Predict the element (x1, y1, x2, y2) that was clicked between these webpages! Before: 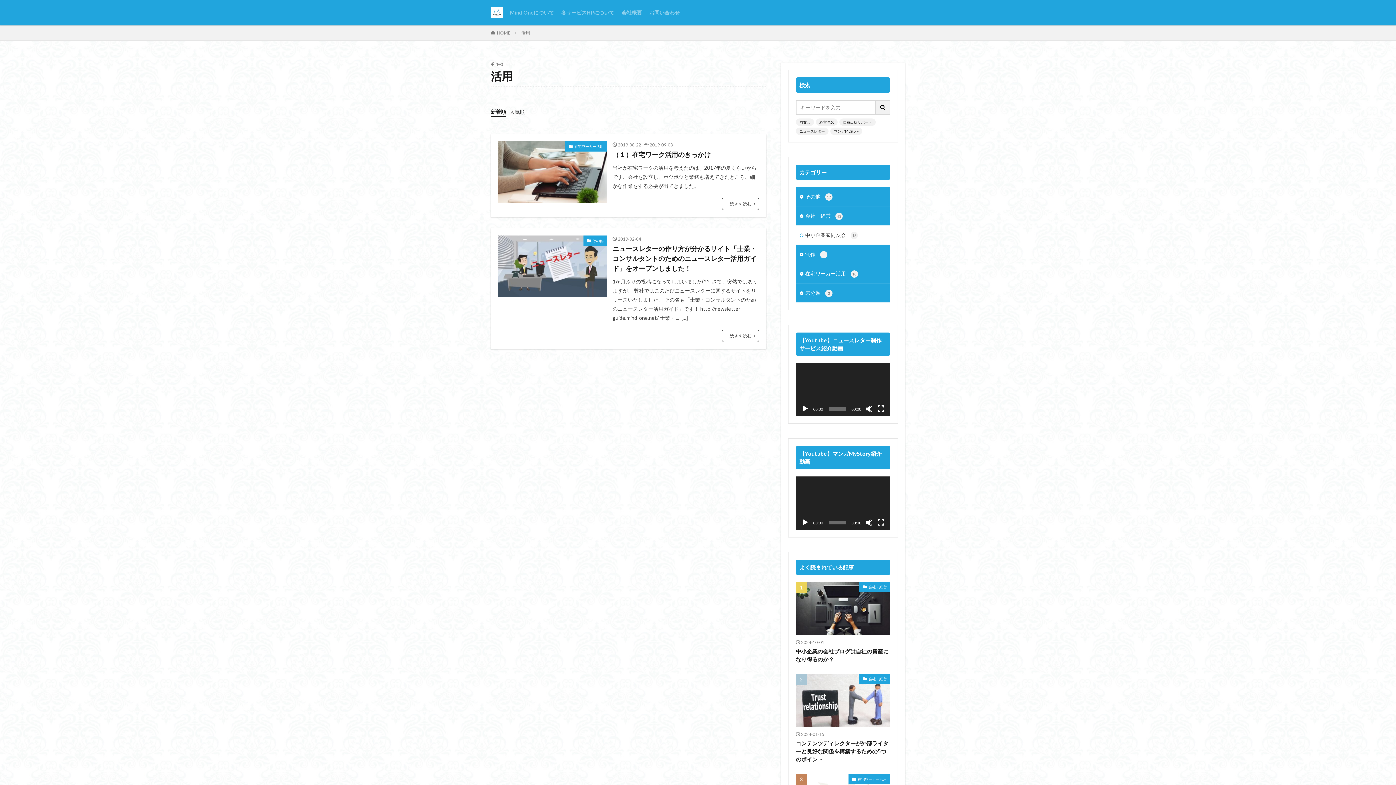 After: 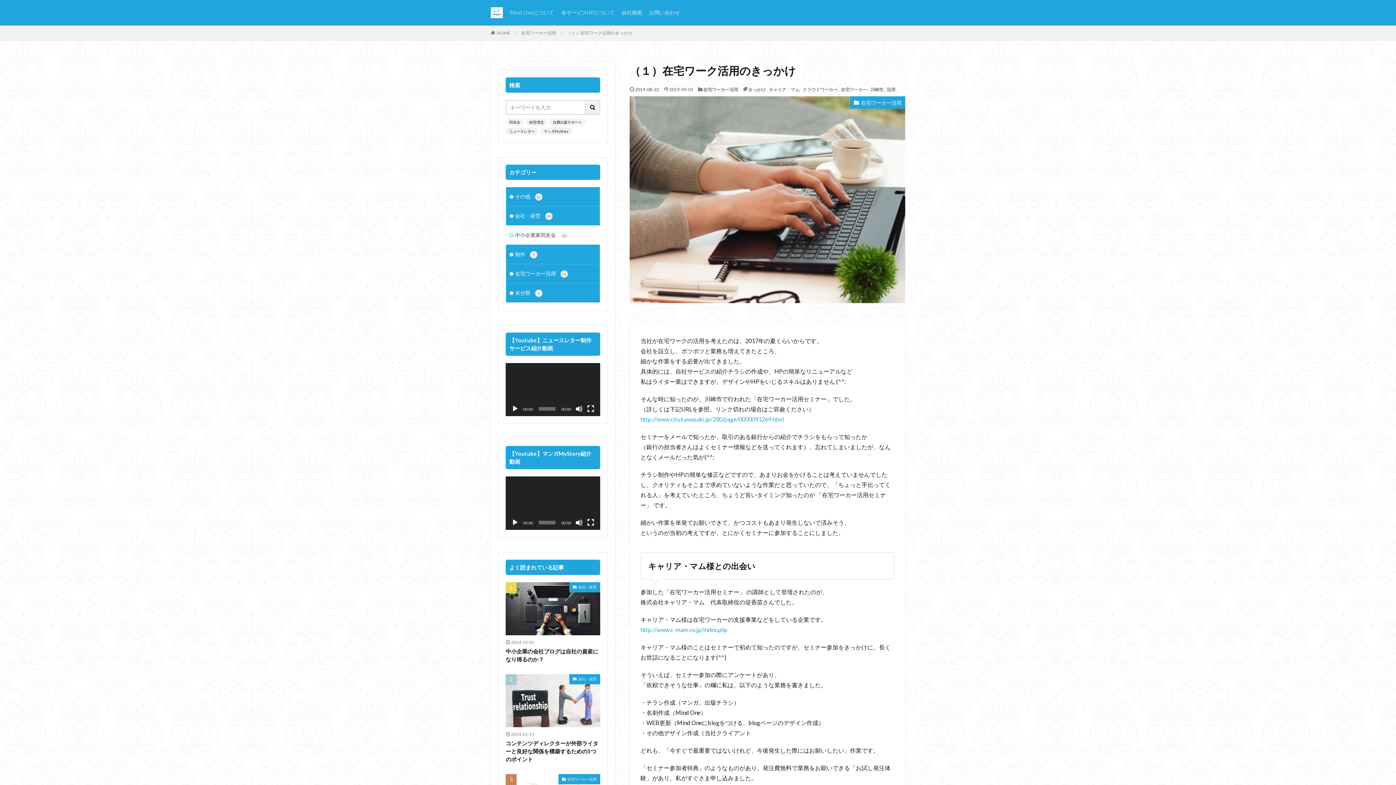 Action: bbox: (498, 141, 607, 202)